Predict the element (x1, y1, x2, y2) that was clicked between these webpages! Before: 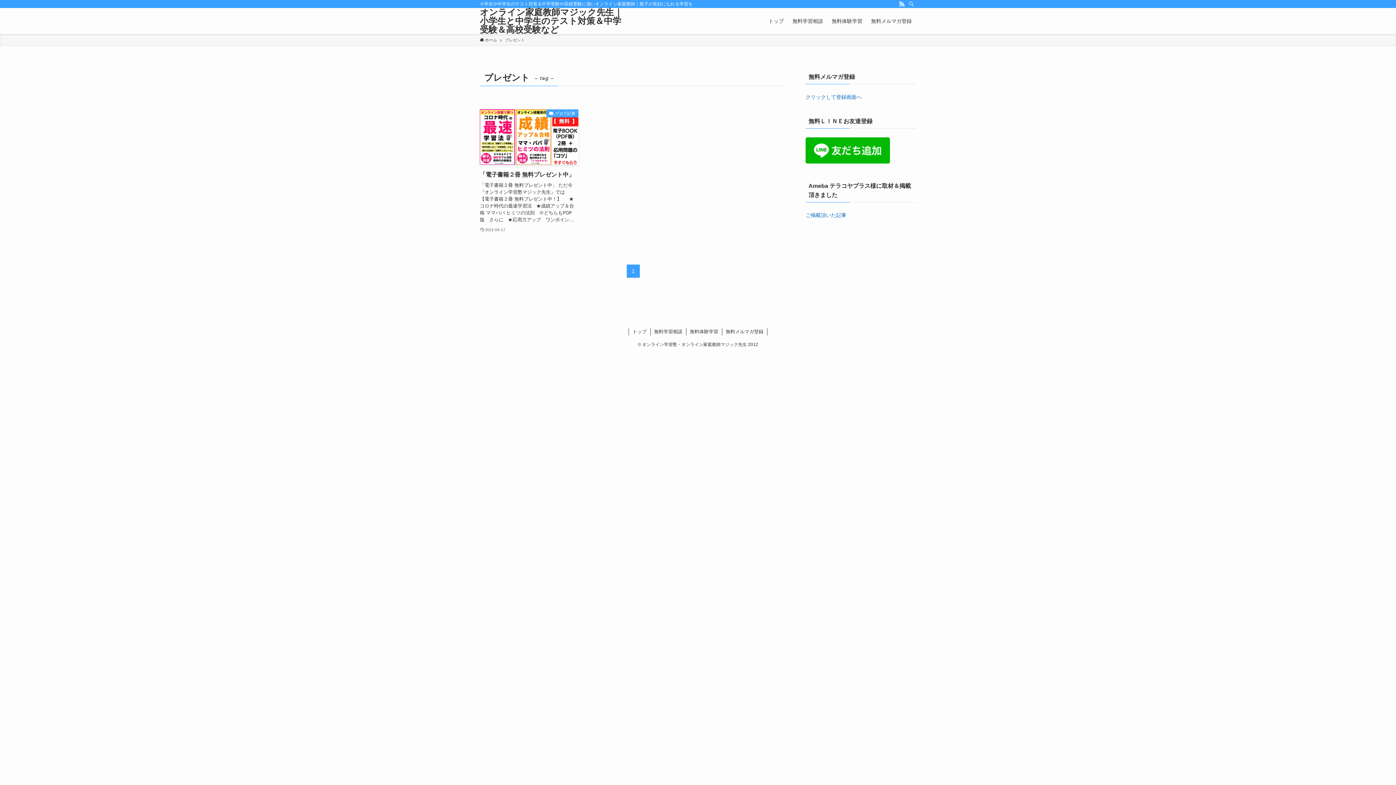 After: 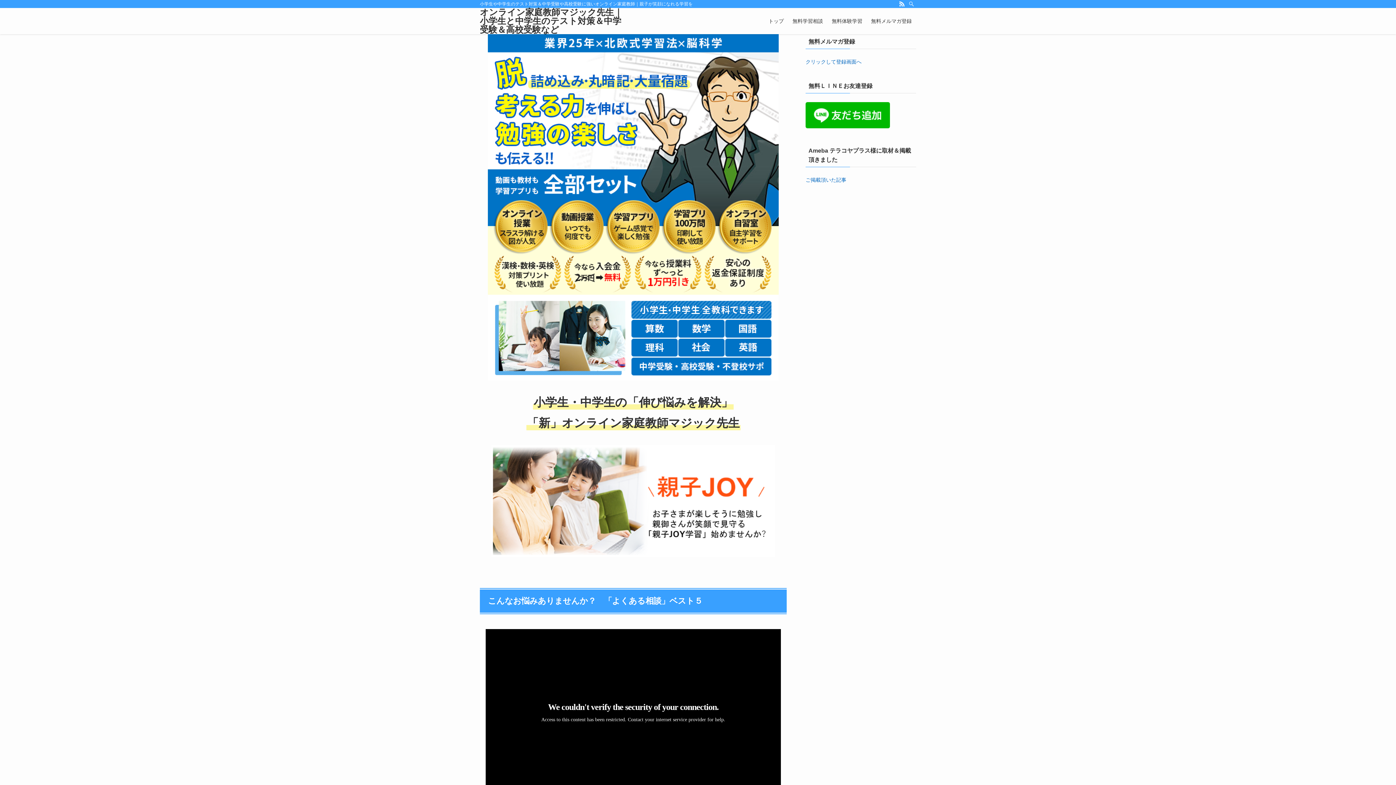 Action: label: オンライン家庭教師マジック先生｜小学生と中学生のテスト対策＆中学受験＆高校受験など bbox: (480, 8, 625, 34)